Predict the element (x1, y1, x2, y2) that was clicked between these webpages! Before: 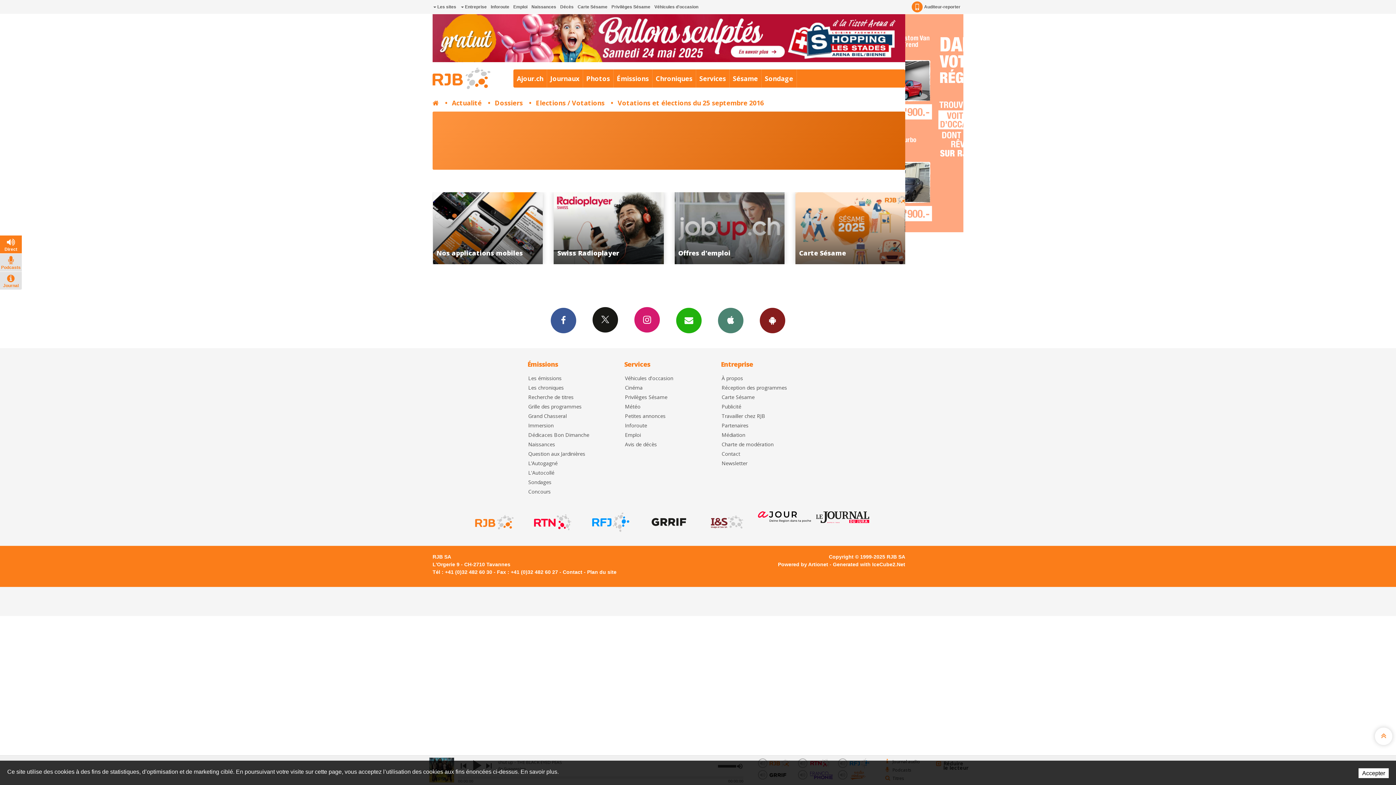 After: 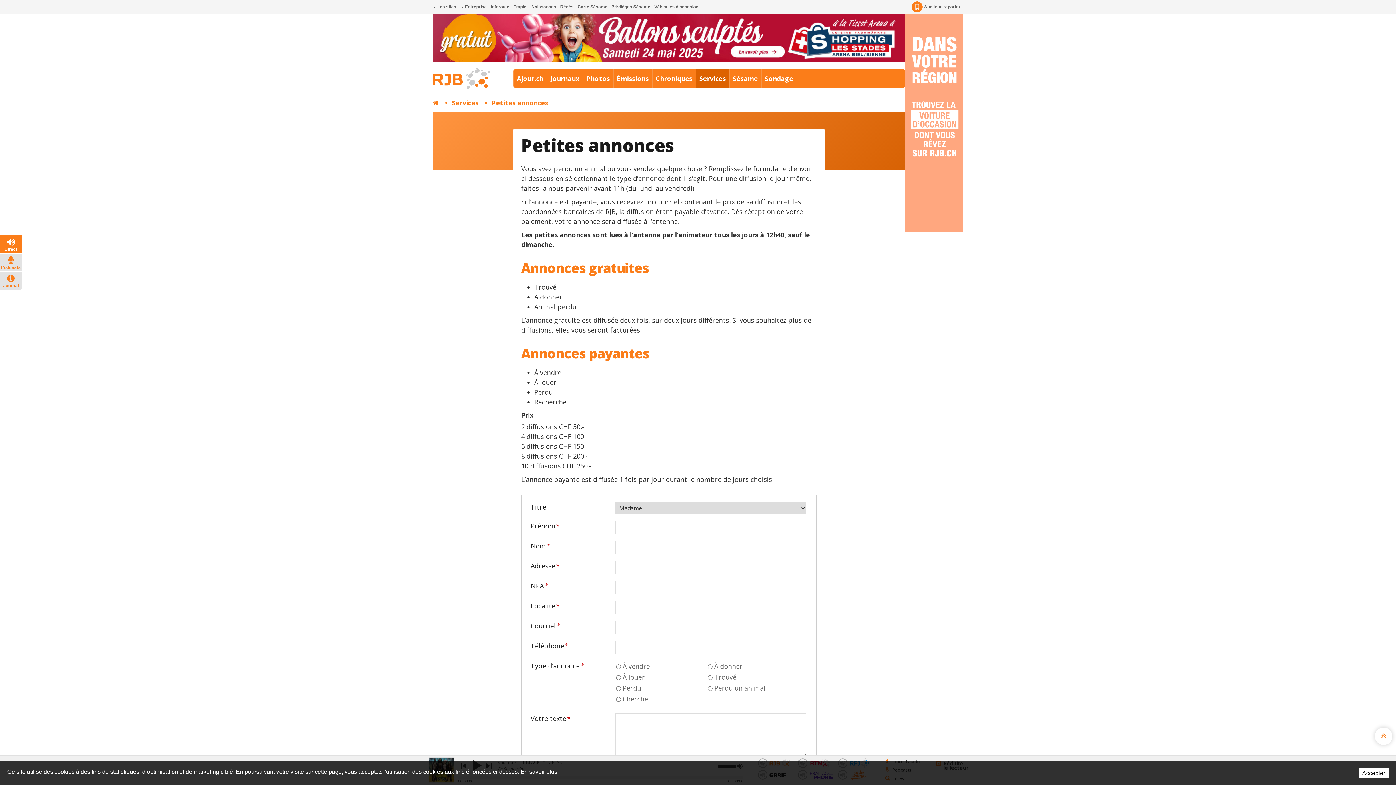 Action: bbox: (625, 413, 713, 419) label: Petites annonces